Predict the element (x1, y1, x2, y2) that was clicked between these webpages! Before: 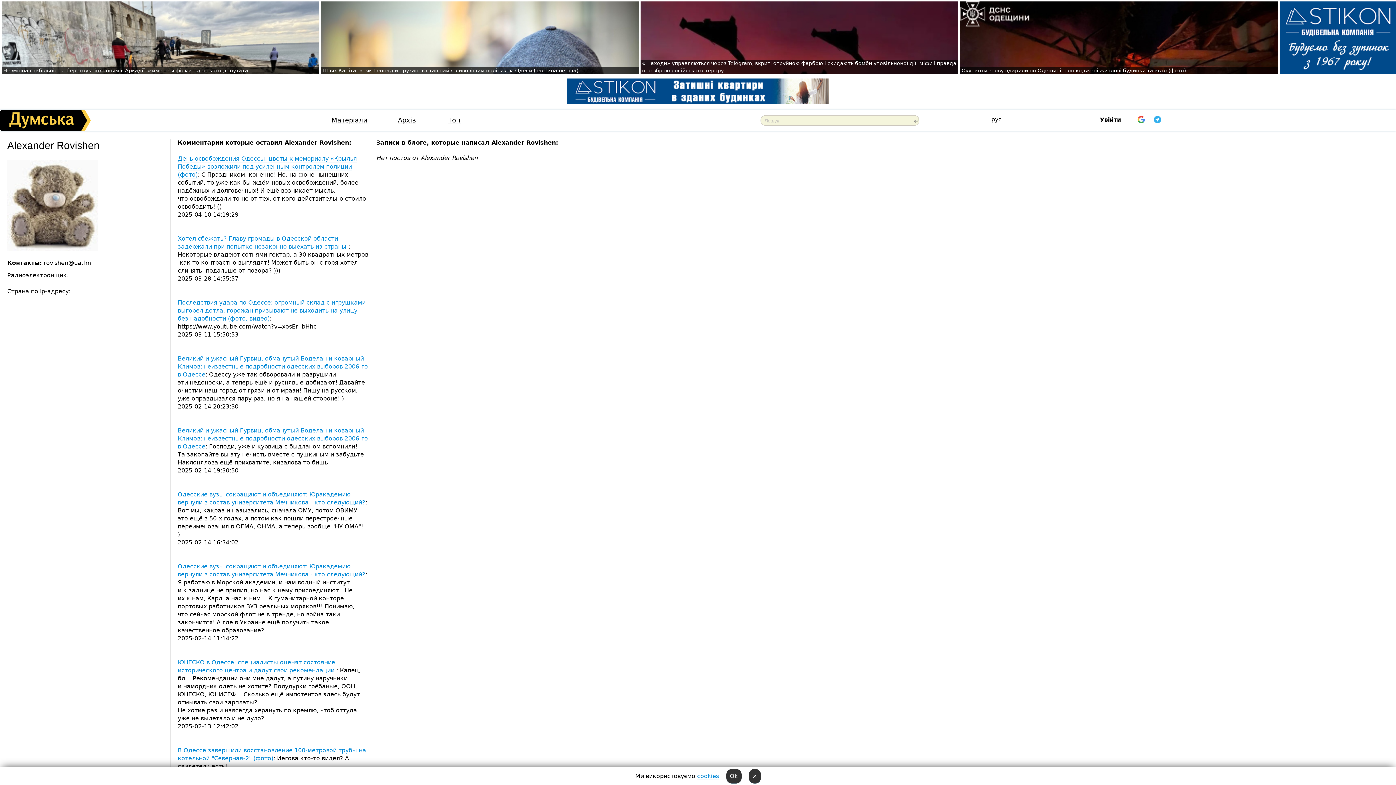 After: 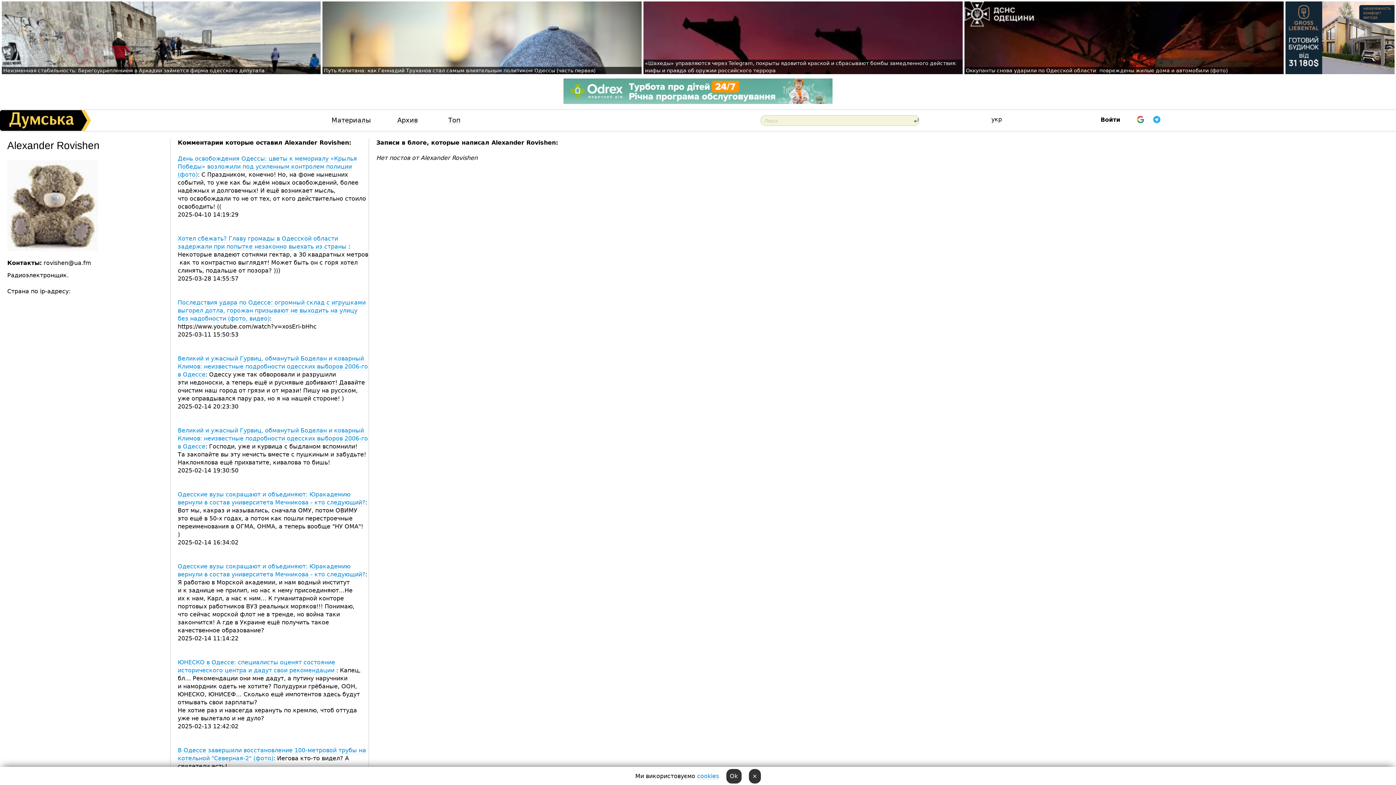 Action: bbox: (991, 116, 1001, 123) label: рус